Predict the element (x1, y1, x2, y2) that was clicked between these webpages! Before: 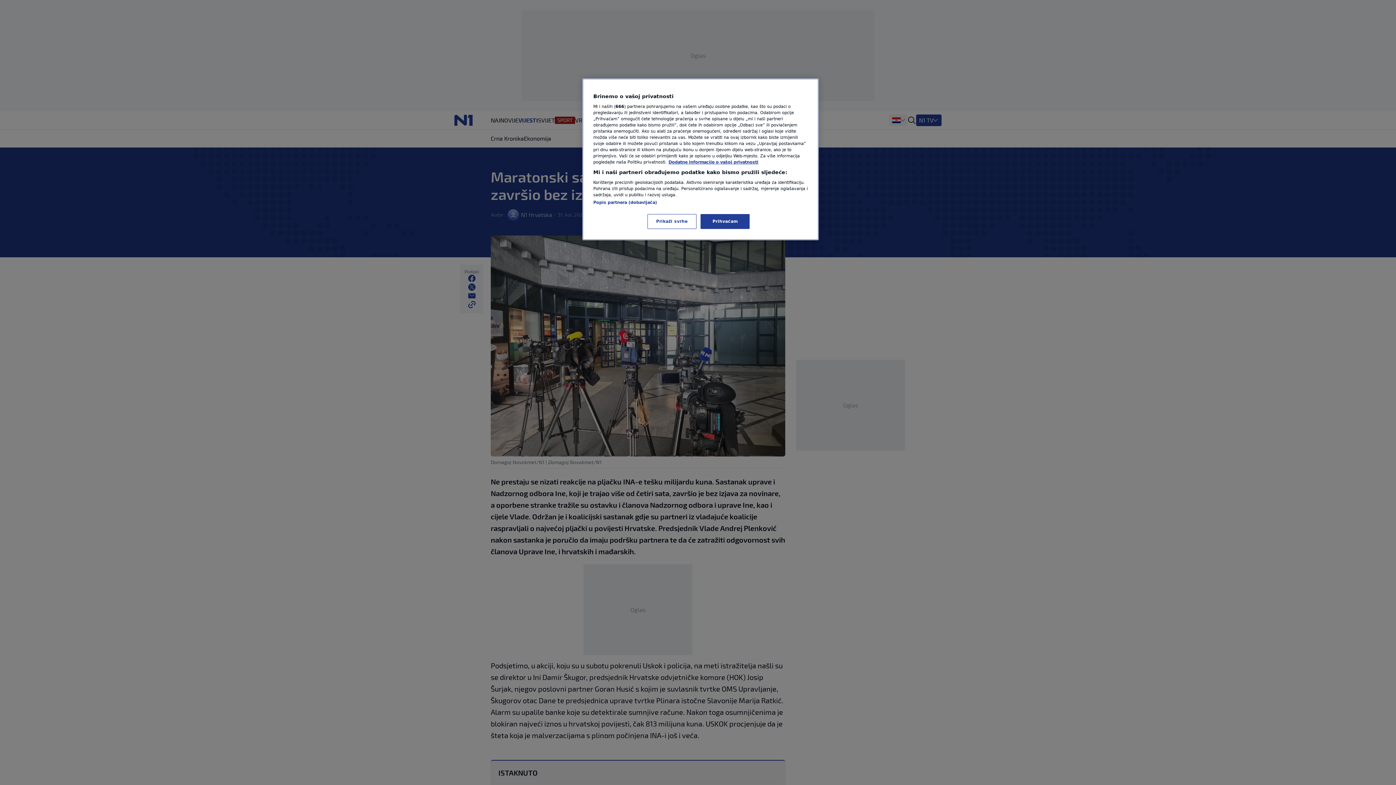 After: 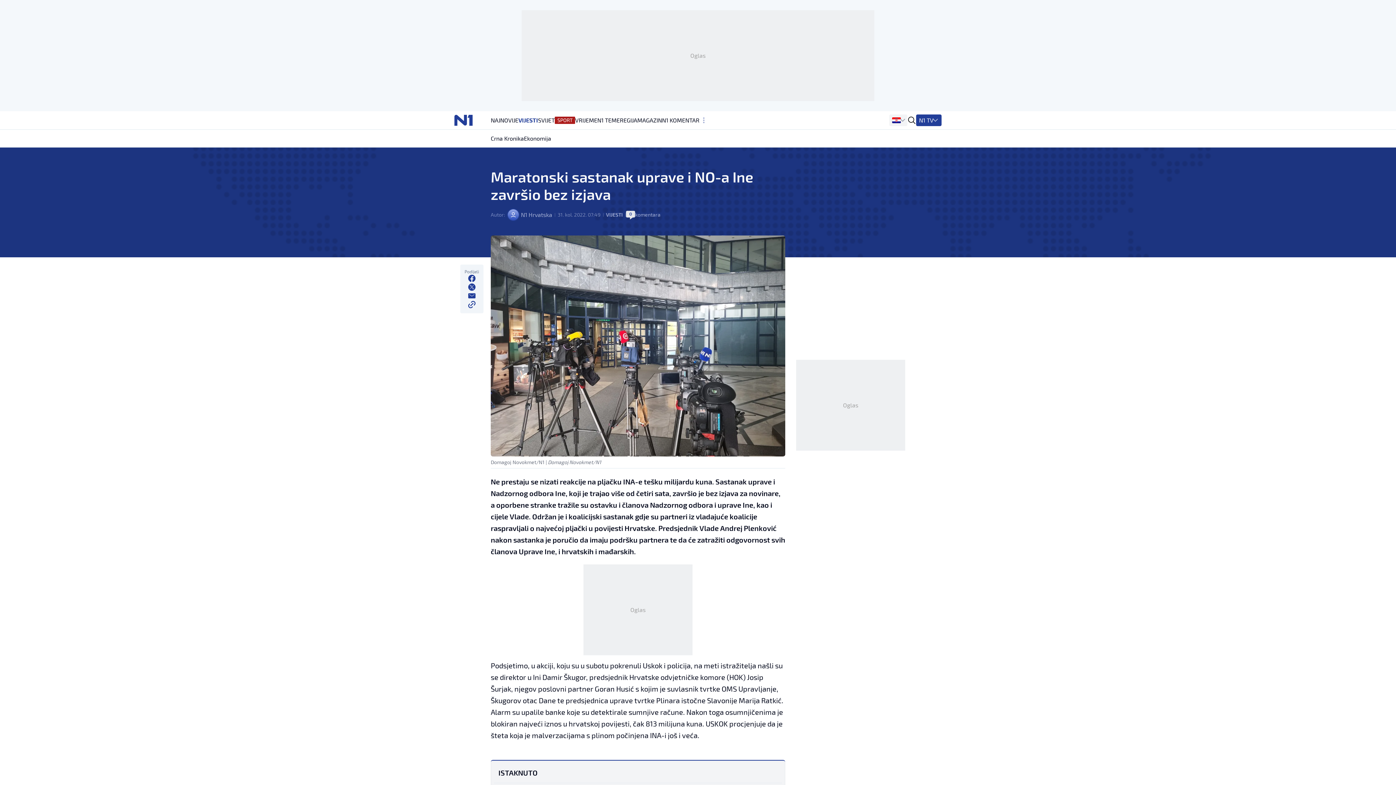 Action: bbox: (700, 214, 749, 229) label: Prihvaćam